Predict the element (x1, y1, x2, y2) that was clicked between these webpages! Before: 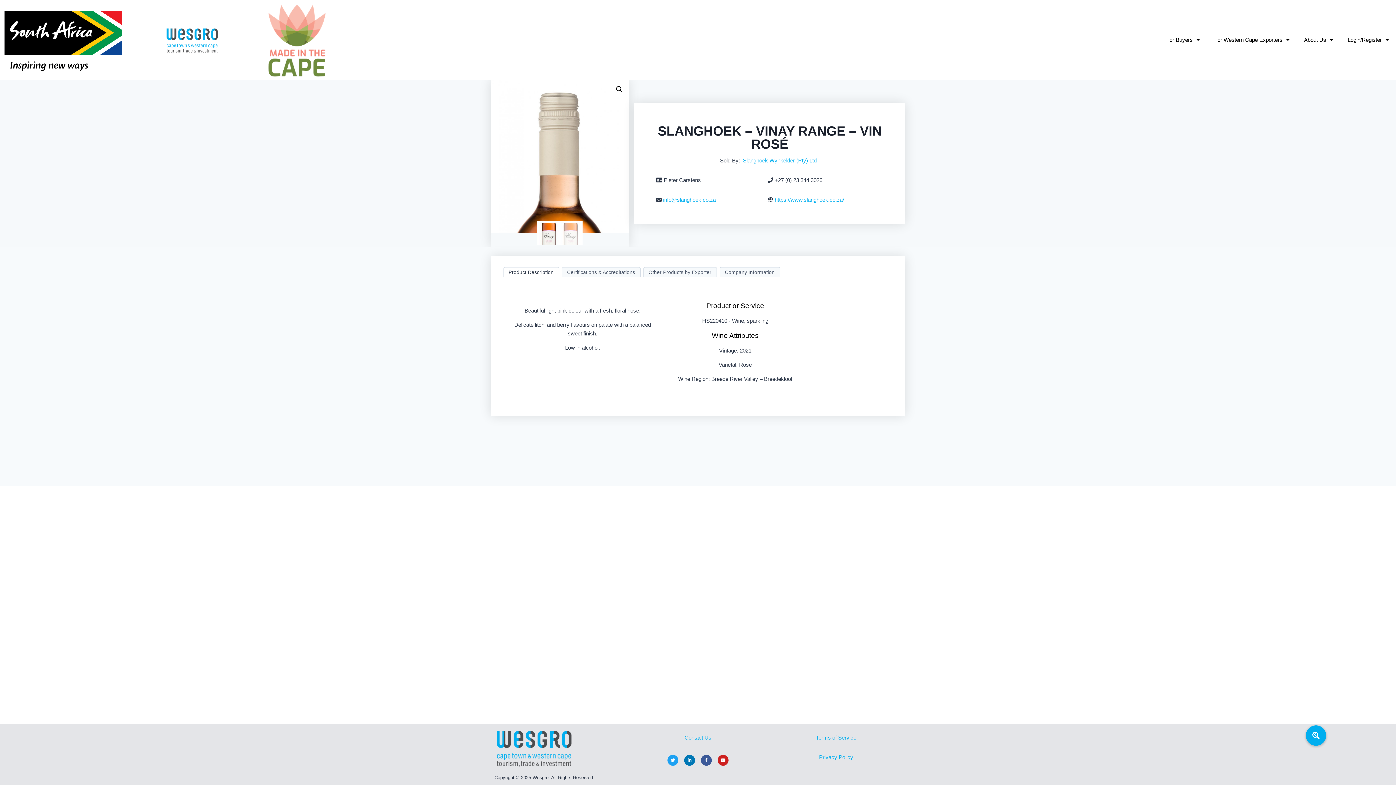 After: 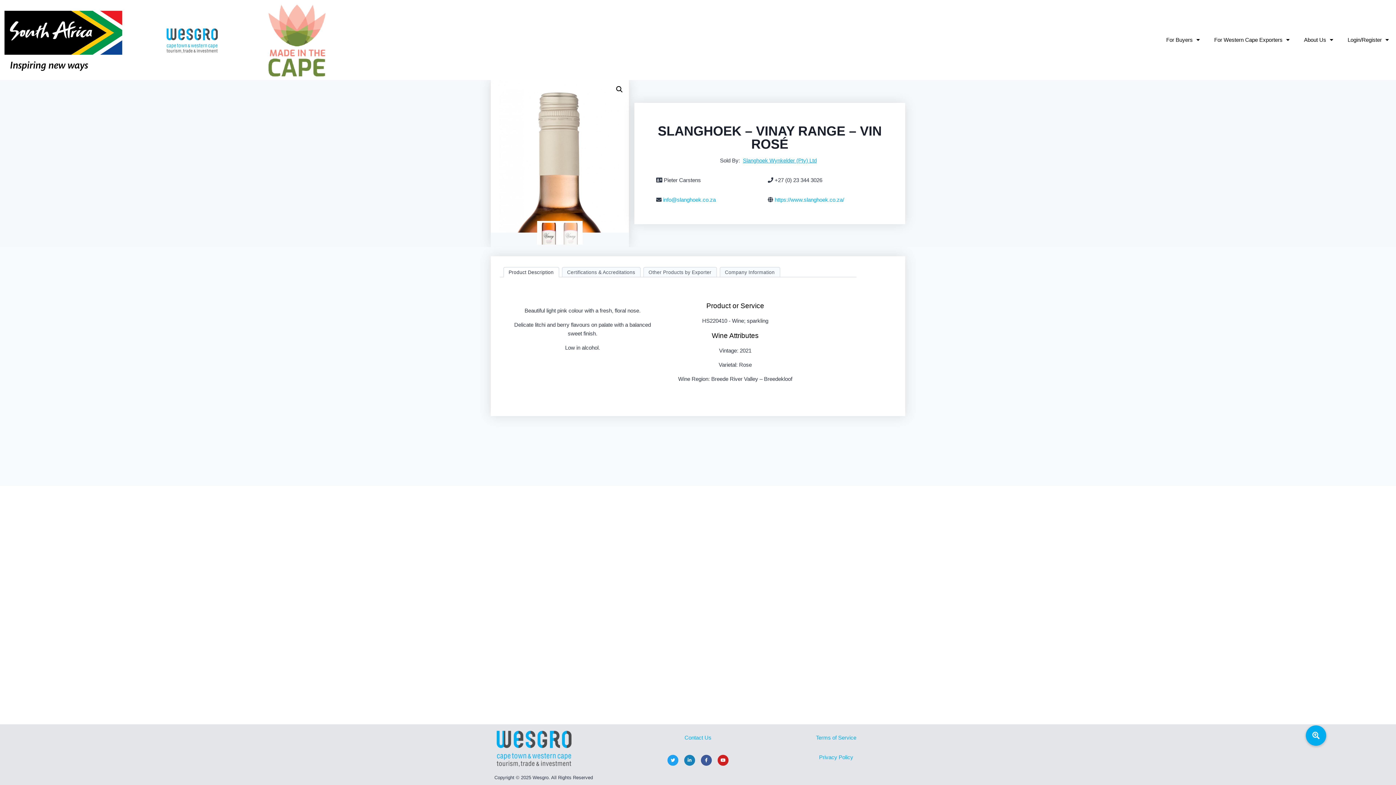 Action: label: Linkedin-in bbox: (684, 755, 695, 766)